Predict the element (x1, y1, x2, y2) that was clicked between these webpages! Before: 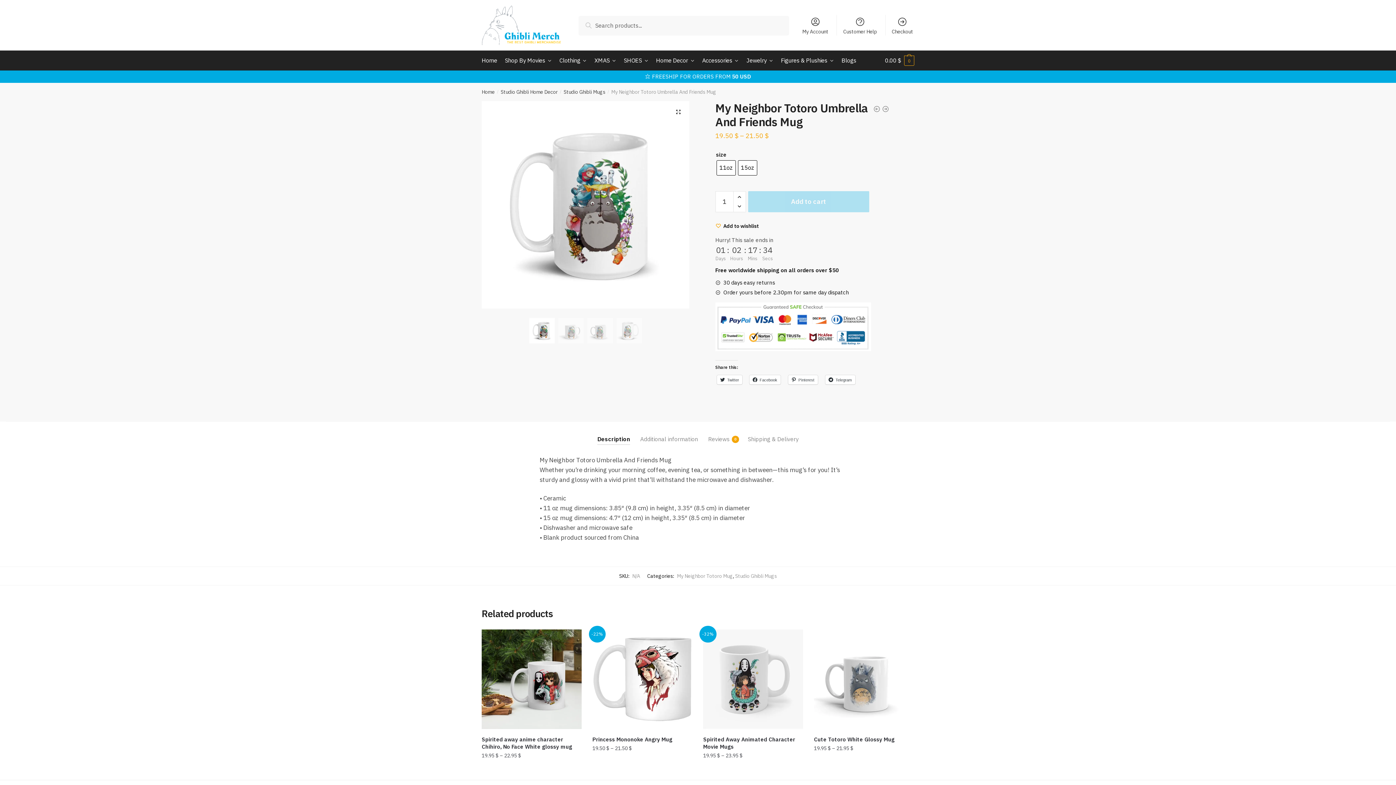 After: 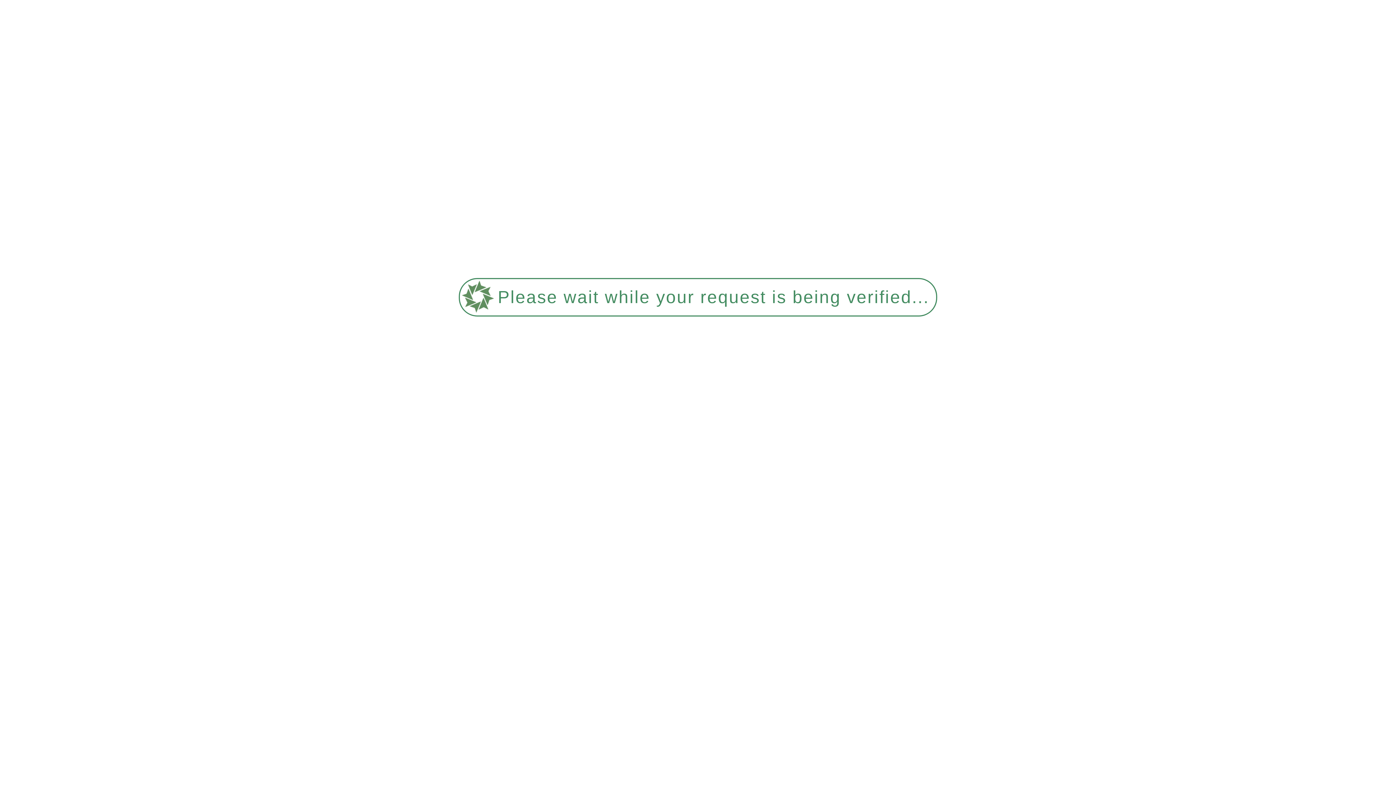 Action: bbox: (481, 5, 561, 45)